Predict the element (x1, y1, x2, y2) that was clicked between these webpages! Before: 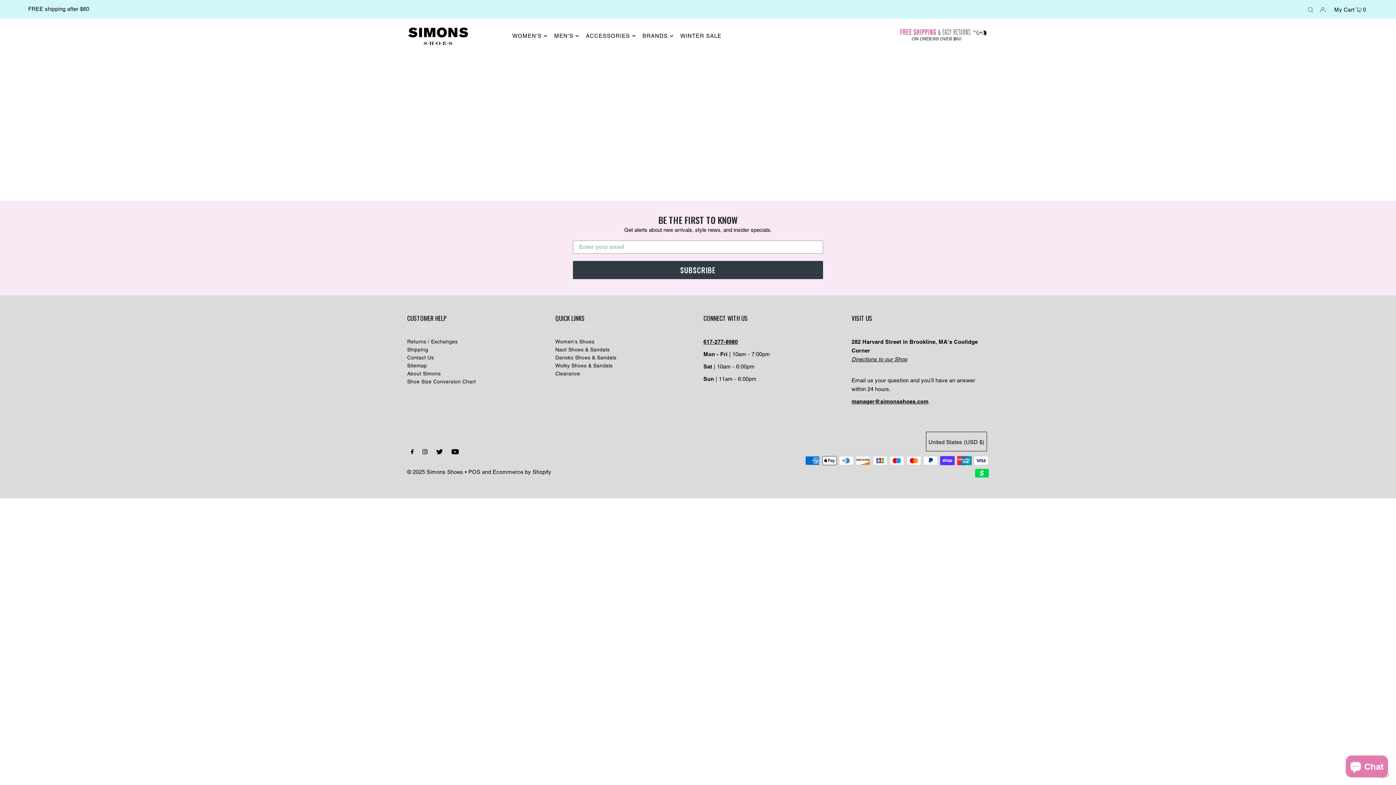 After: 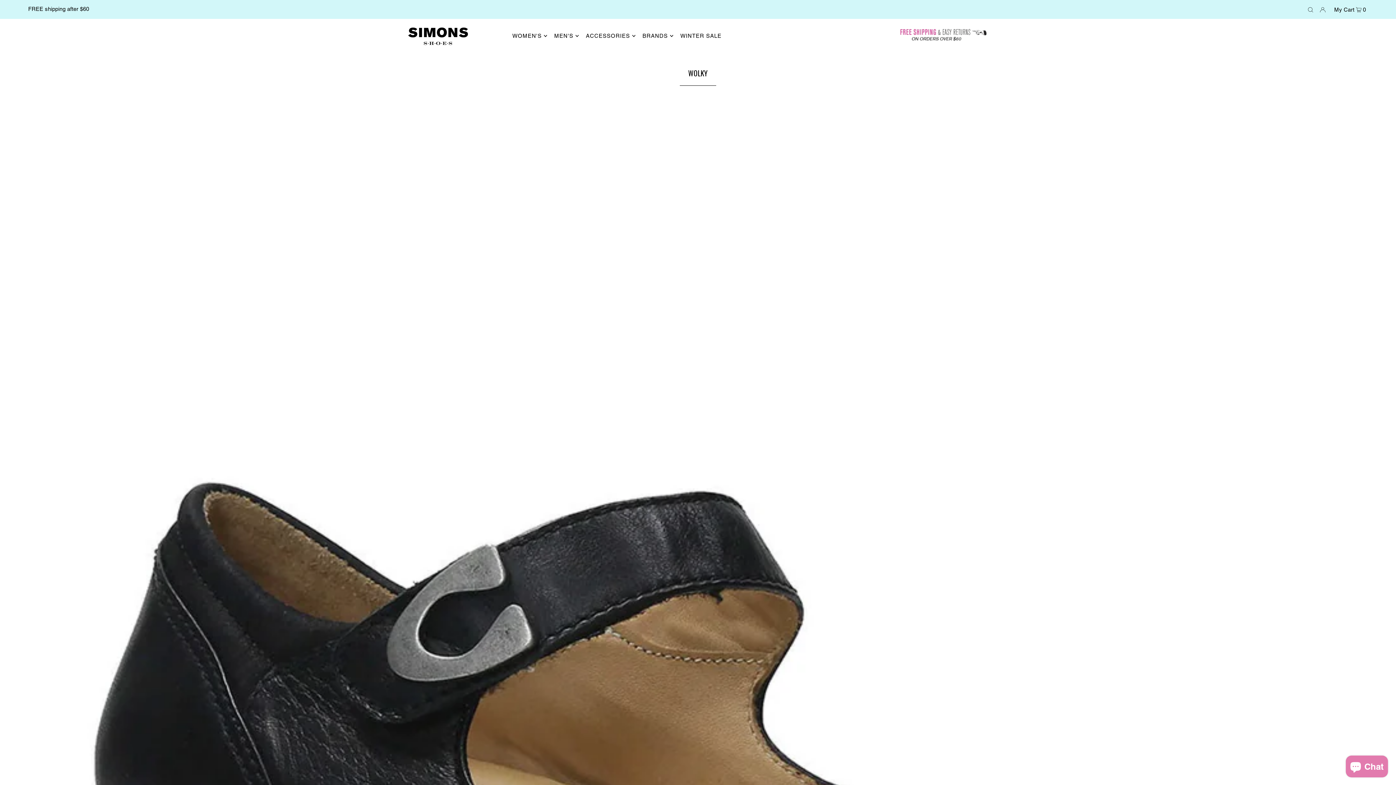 Action: bbox: (555, 362, 612, 368) label: Wolky Shoes & Sandals